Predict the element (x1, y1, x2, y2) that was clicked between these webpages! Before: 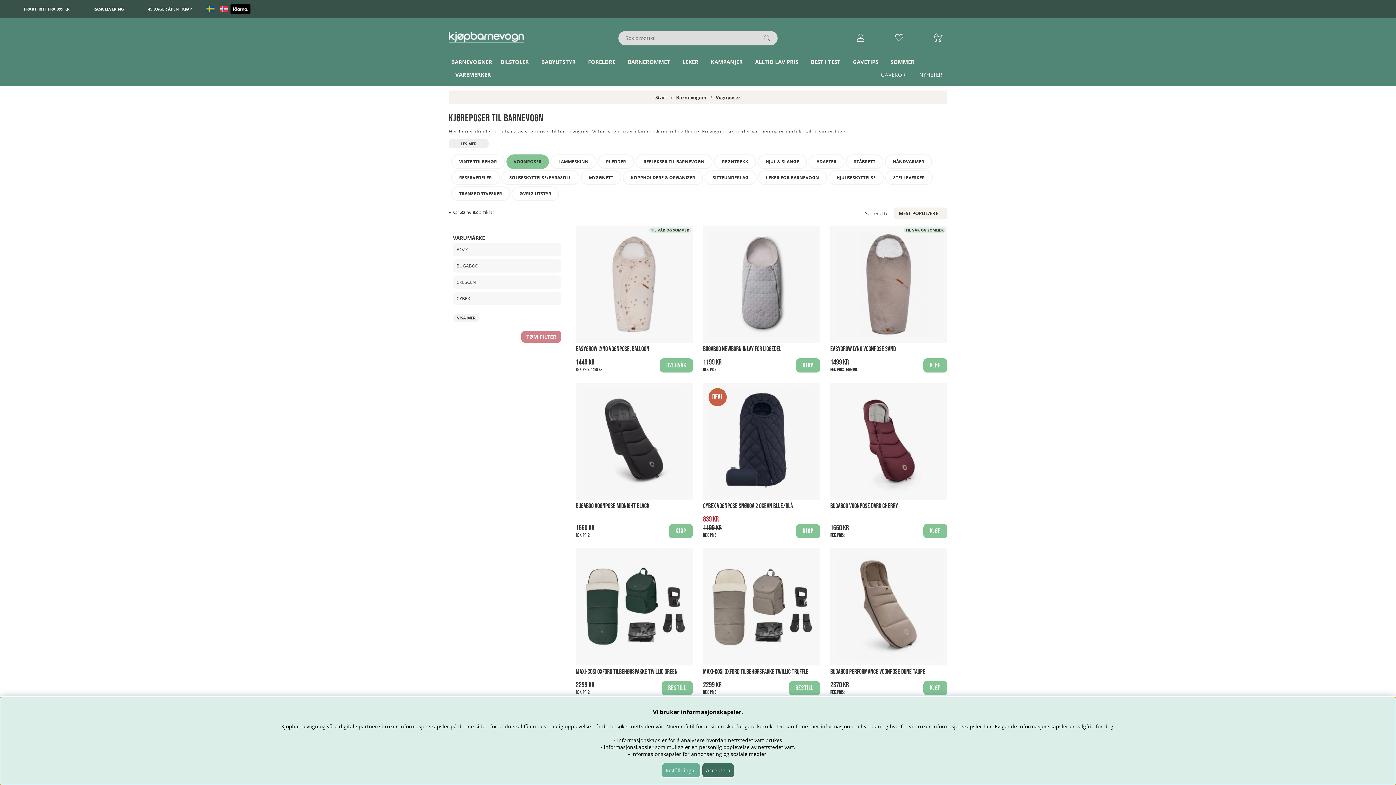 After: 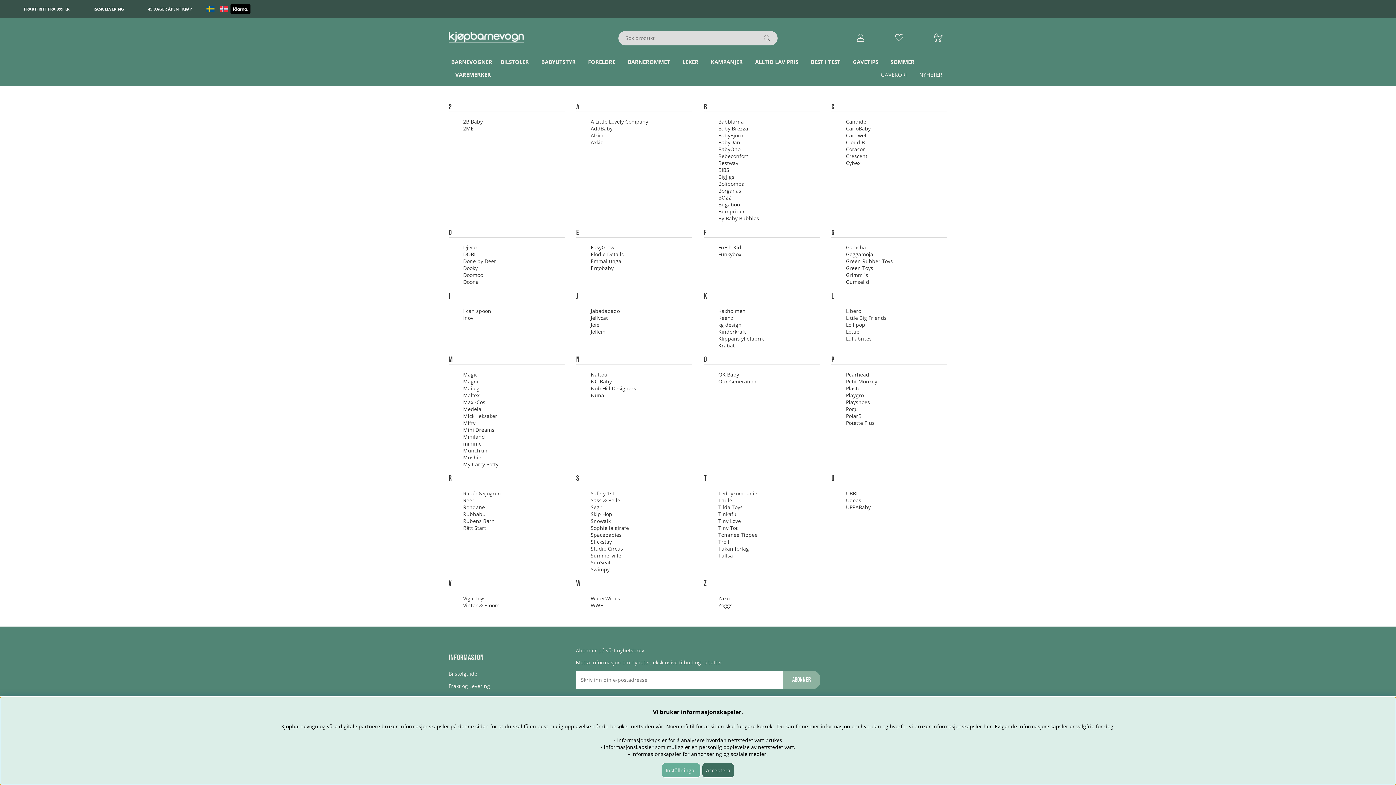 Action: label: VAREMERKER bbox: (455, 68, 493, 80)